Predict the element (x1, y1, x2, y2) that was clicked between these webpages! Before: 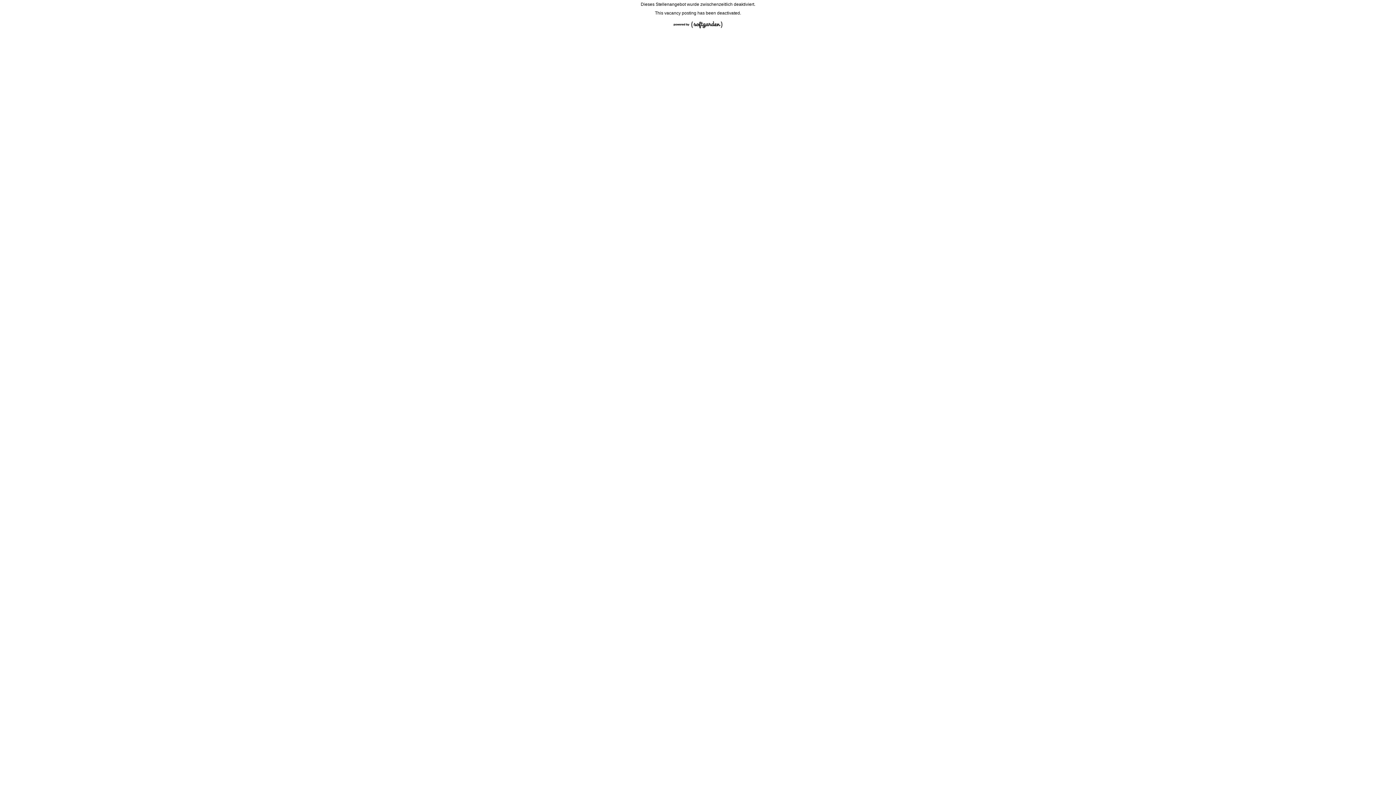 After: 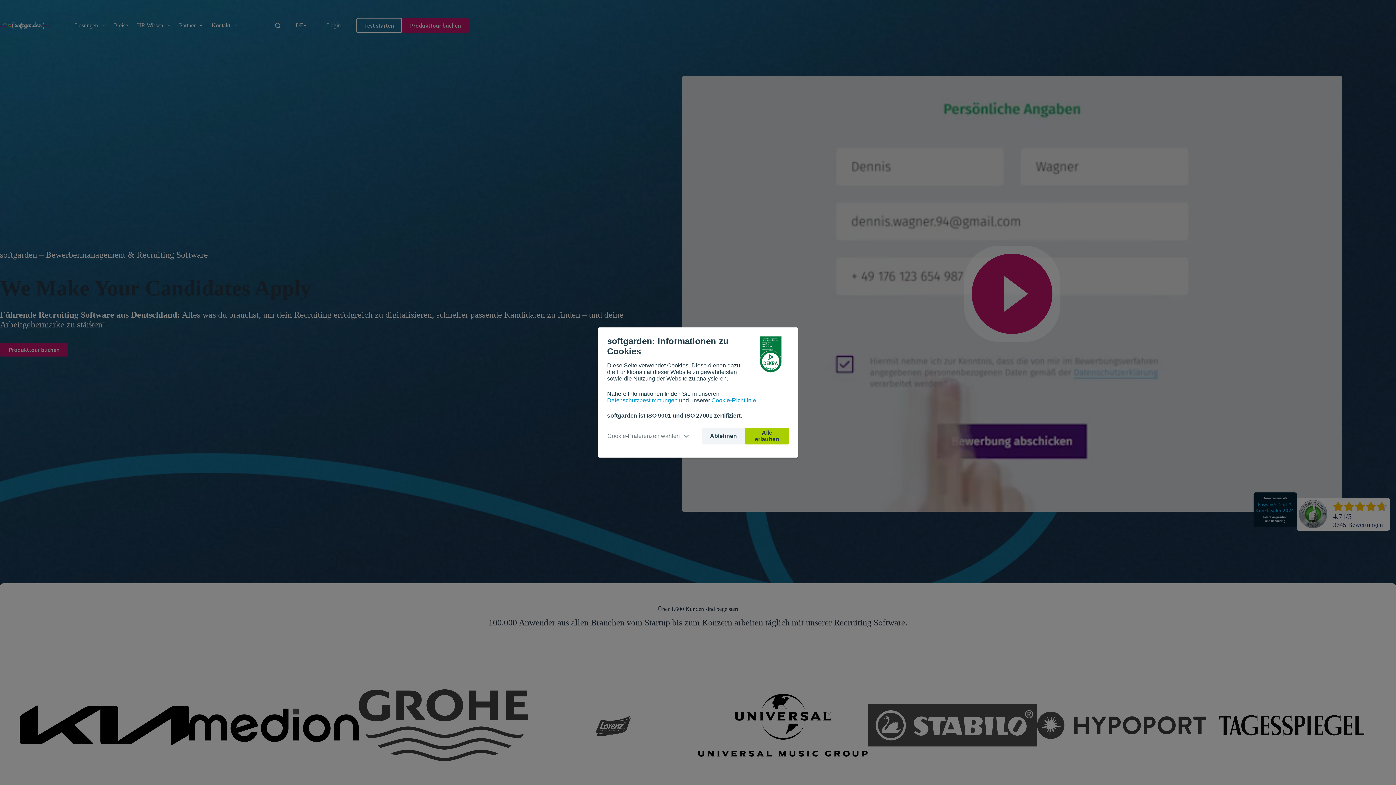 Action: bbox: (670, 28, 726, 33)